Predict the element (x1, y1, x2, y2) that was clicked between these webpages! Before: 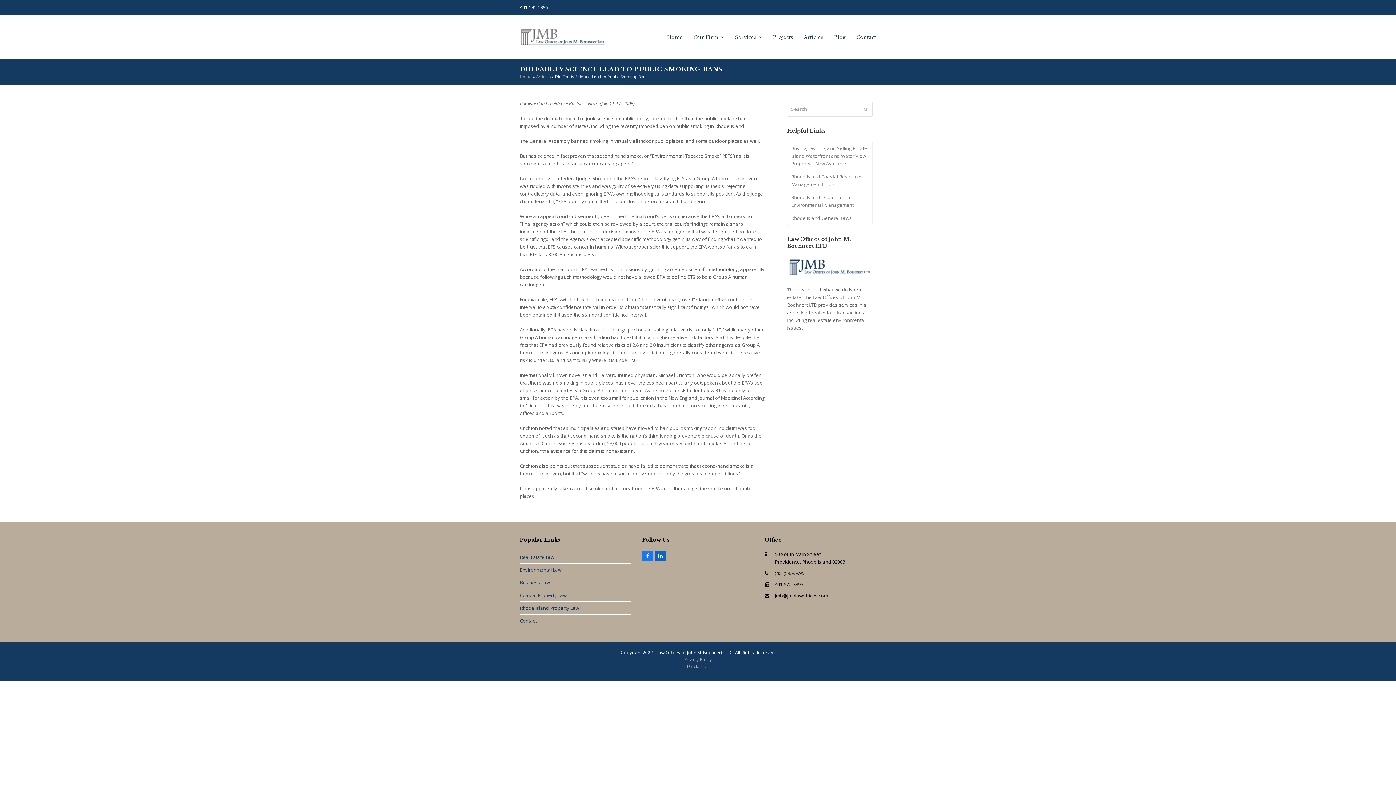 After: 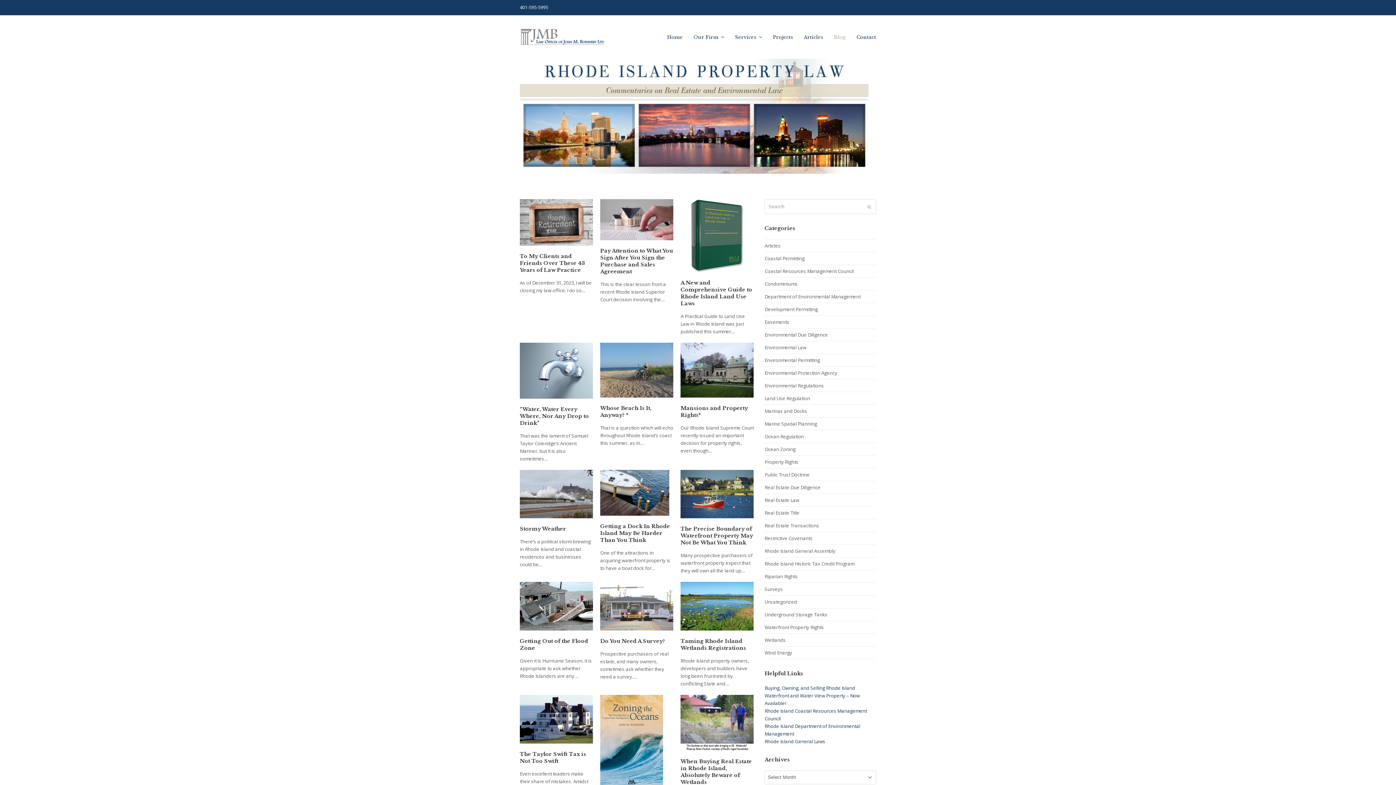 Action: bbox: (520, 604, 579, 611) label: Rhode Island Property Law